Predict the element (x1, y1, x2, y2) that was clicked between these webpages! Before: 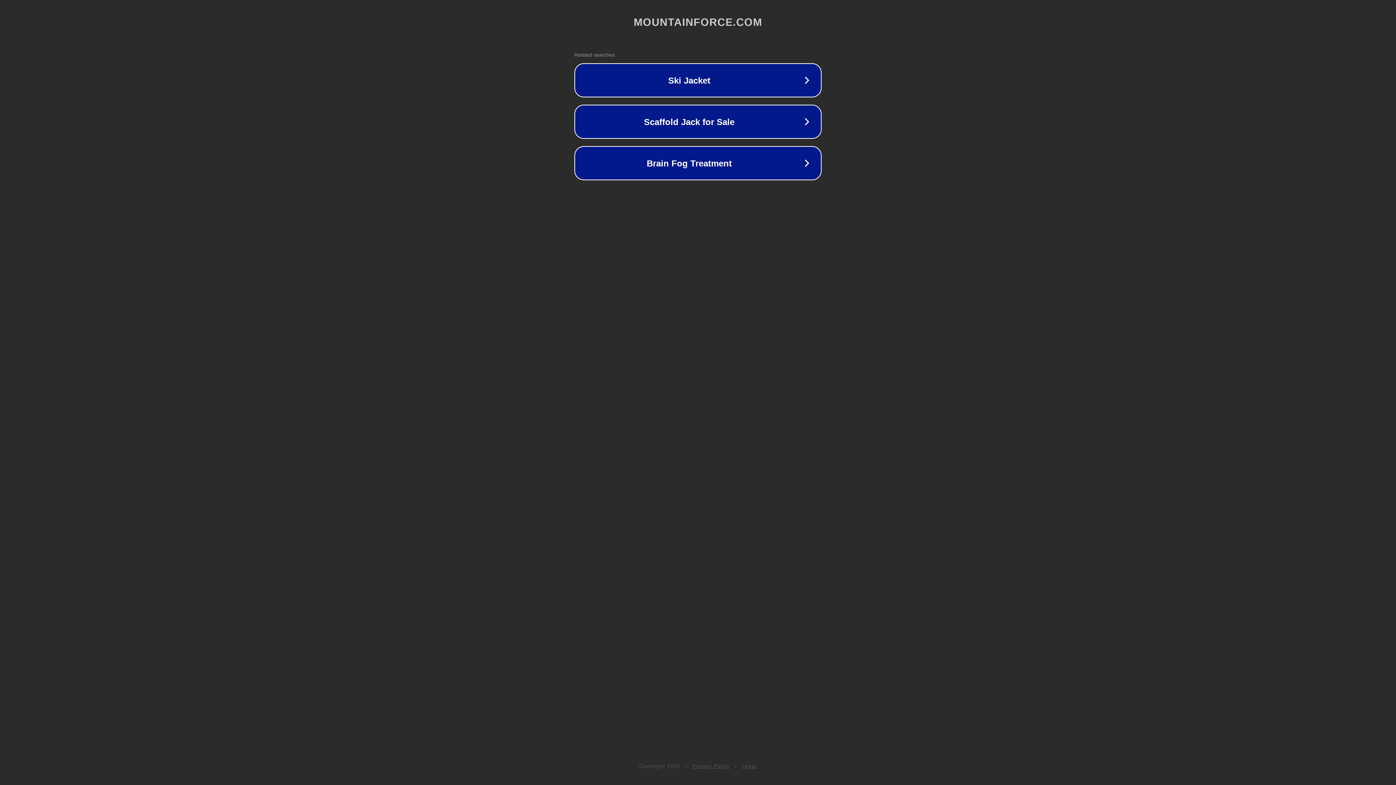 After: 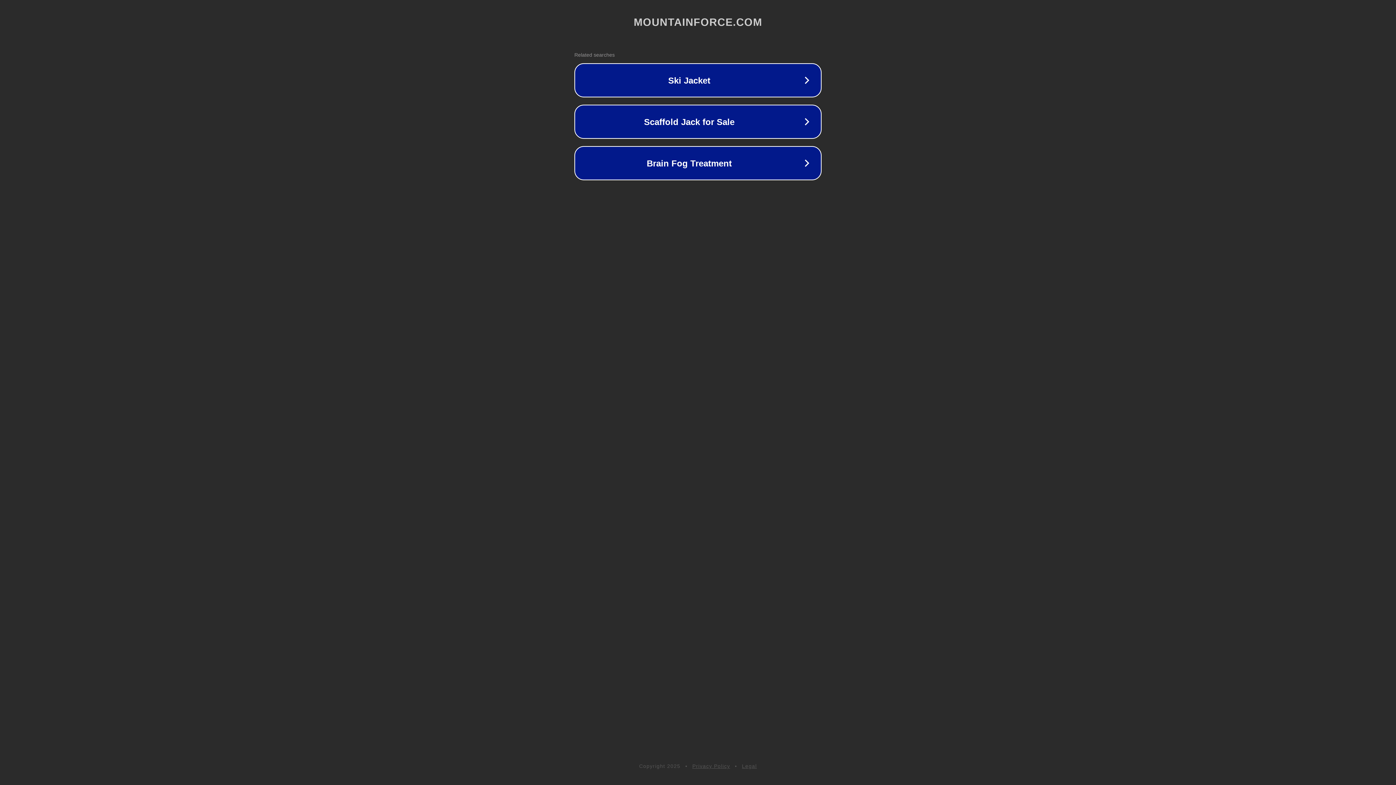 Action: label: Legal bbox: (742, 763, 757, 769)